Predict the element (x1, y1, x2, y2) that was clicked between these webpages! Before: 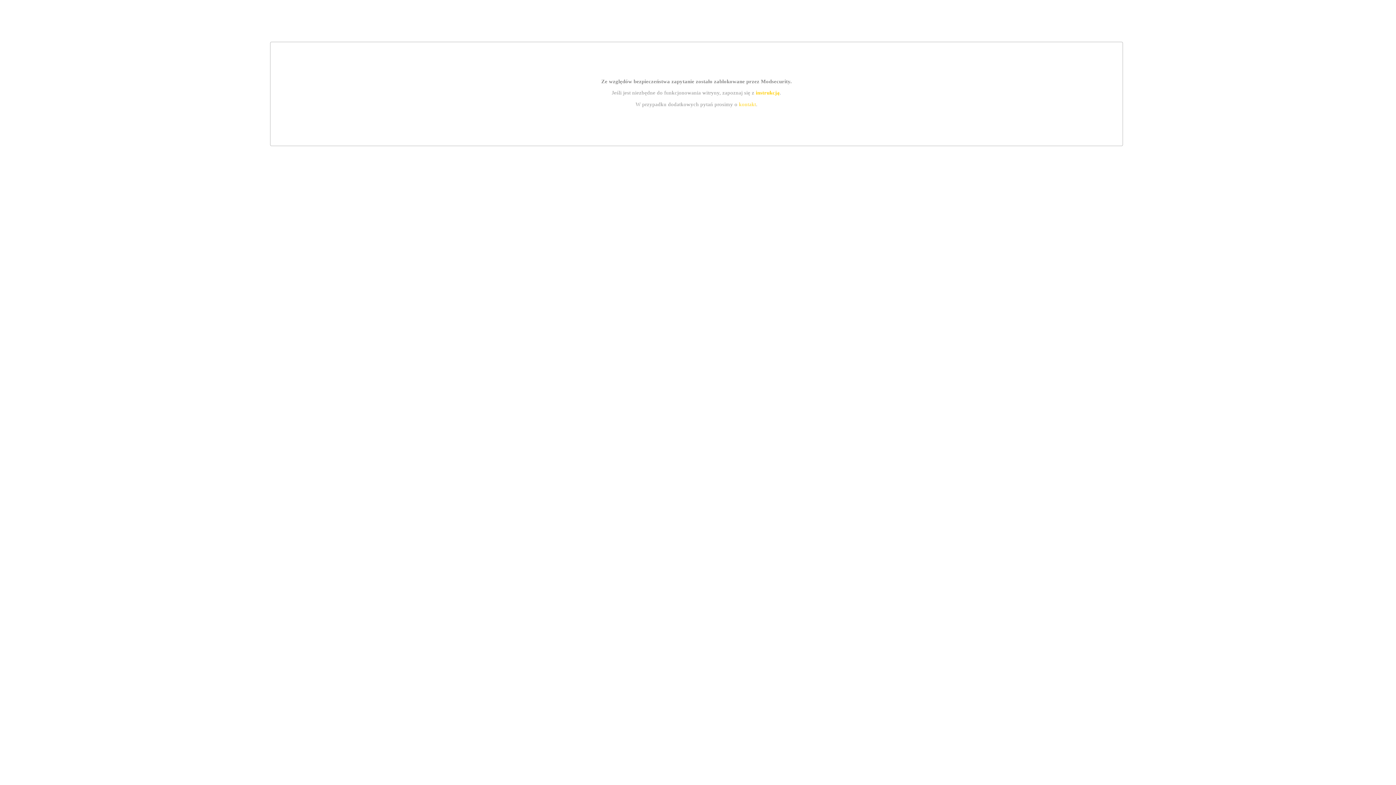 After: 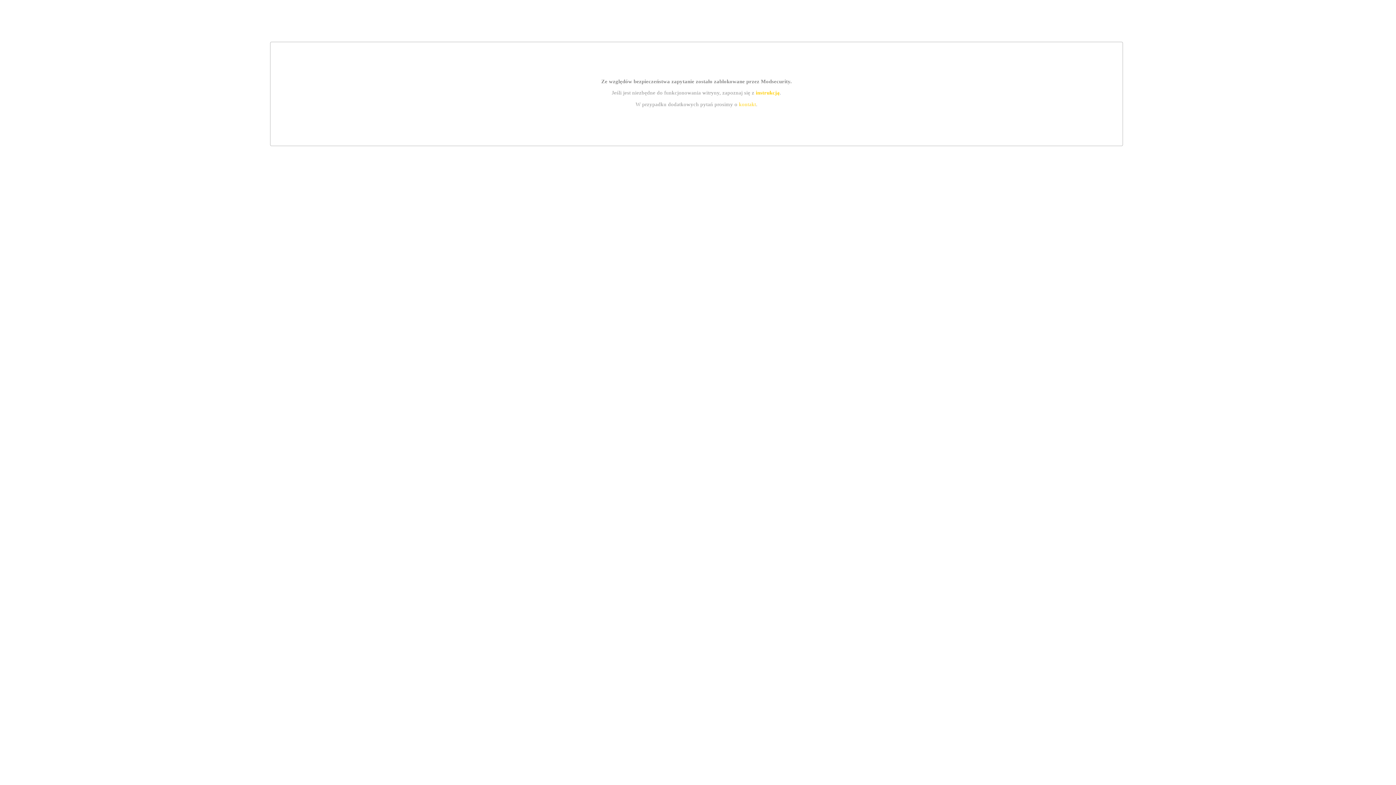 Action: label: kontakt bbox: (739, 101, 756, 107)